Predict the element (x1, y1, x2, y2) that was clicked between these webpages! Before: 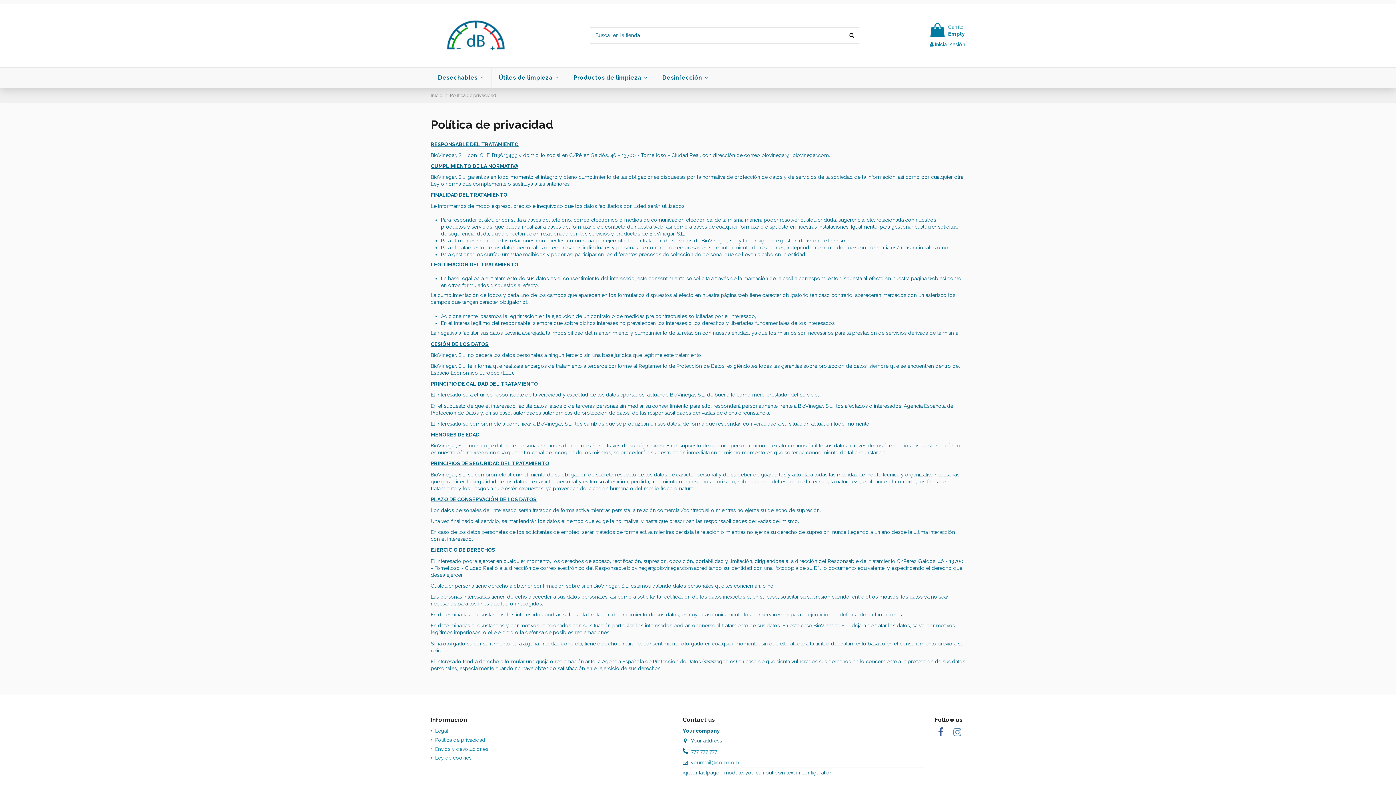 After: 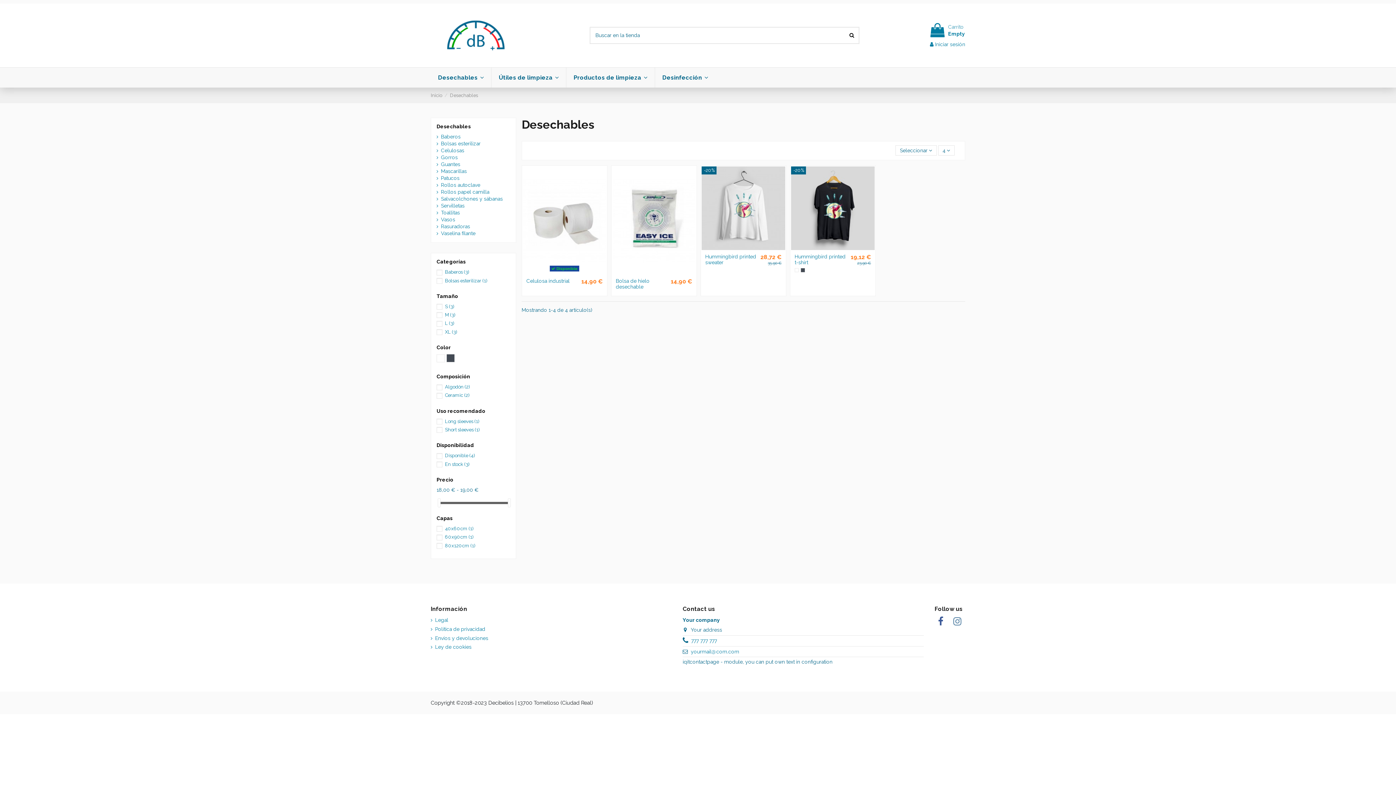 Action: label: Desechables  bbox: (430, 67, 491, 87)